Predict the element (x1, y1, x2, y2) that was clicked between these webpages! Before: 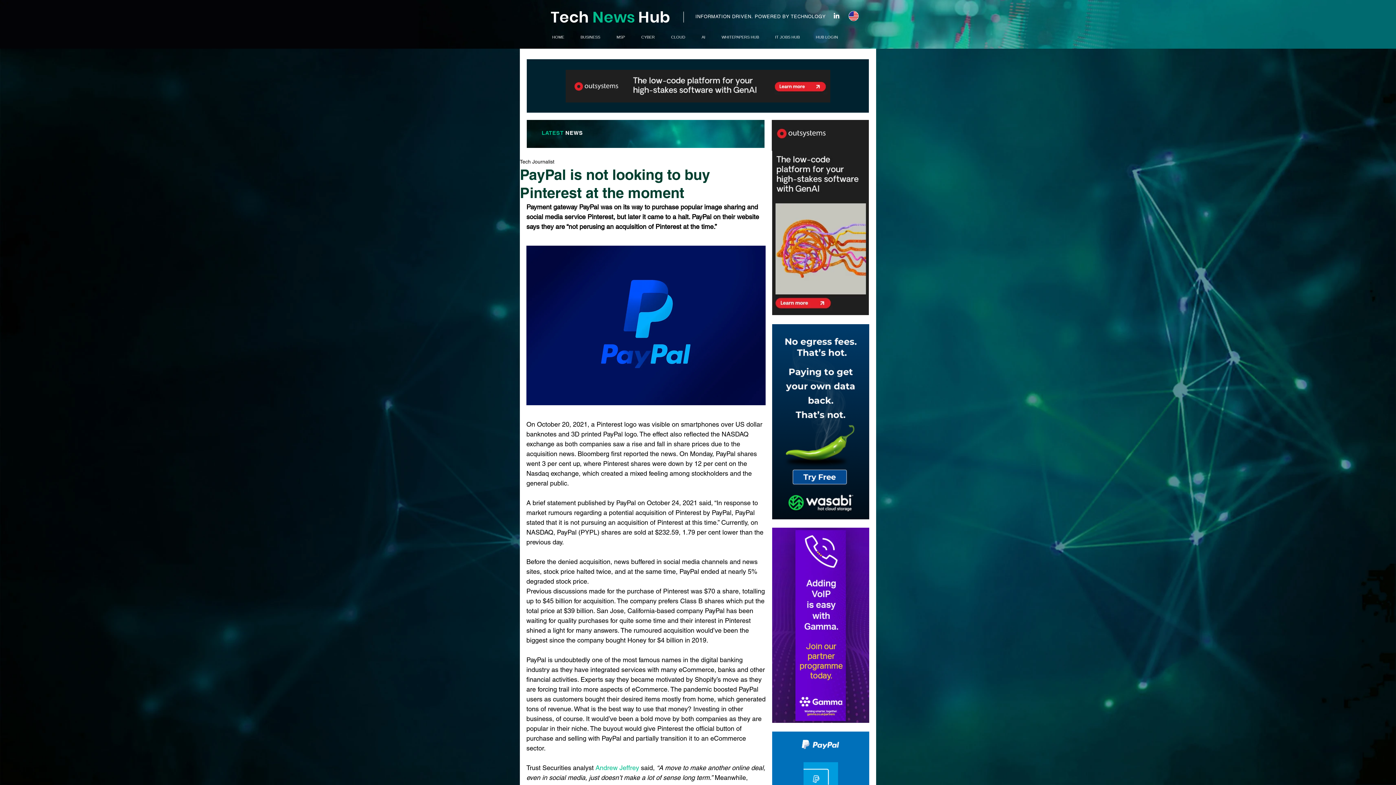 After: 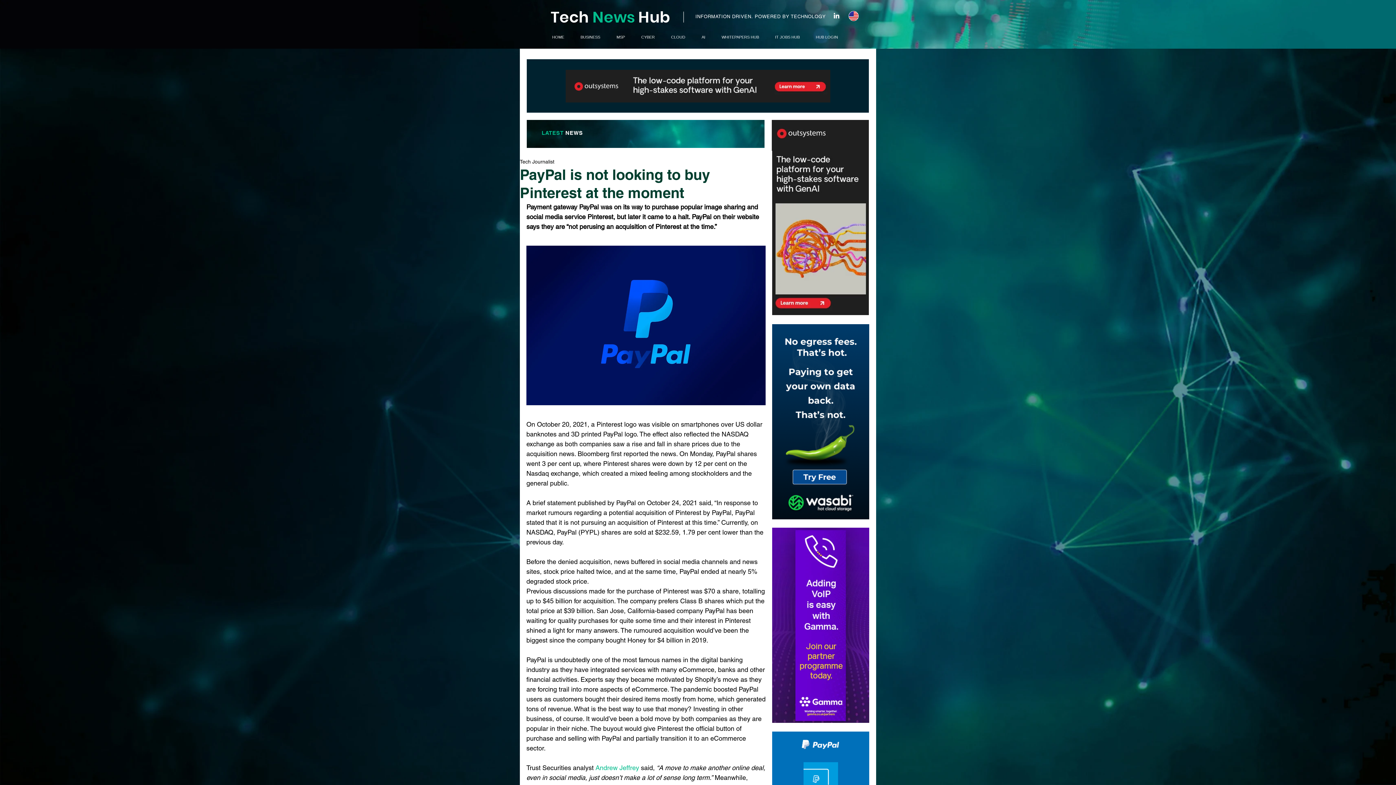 Action: bbox: (832, 11, 840, 19) label: LinkedIn